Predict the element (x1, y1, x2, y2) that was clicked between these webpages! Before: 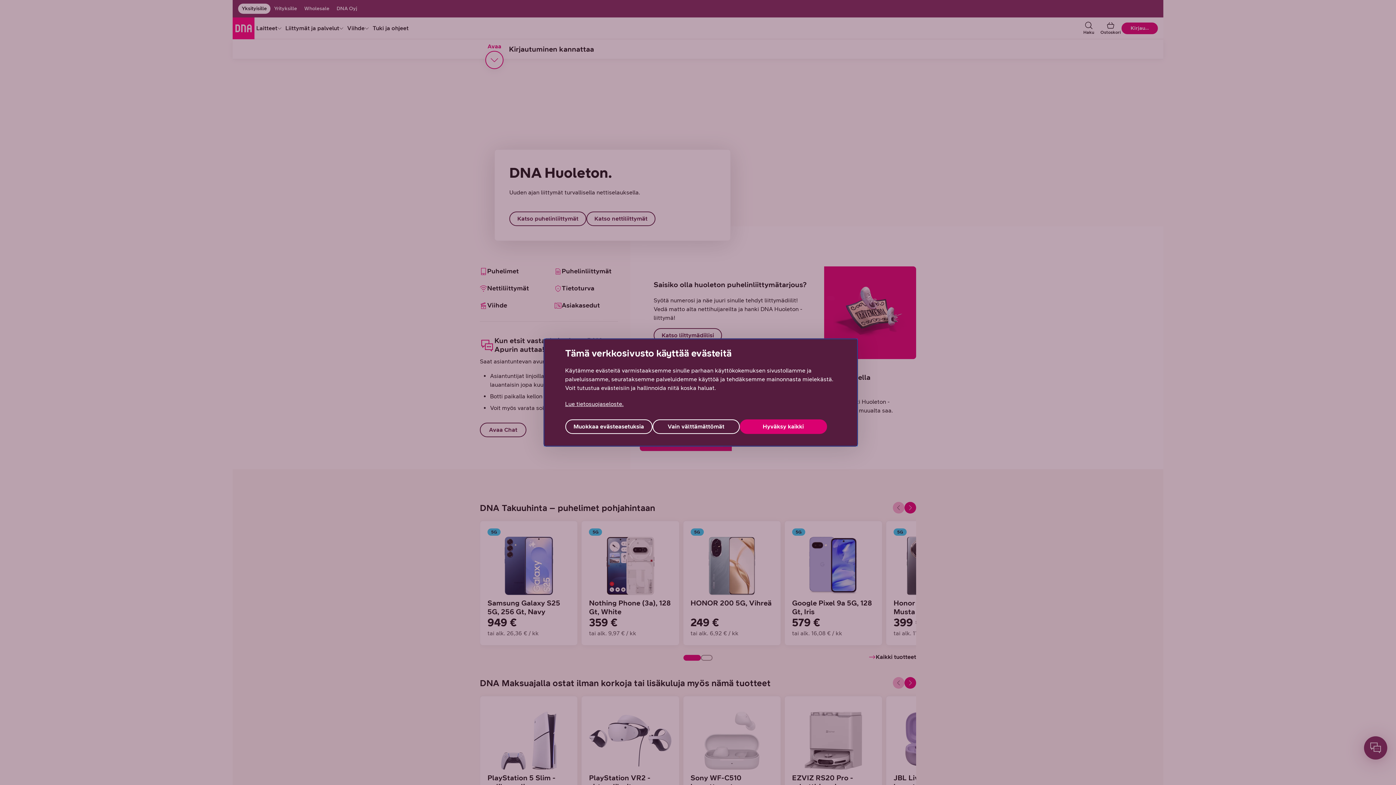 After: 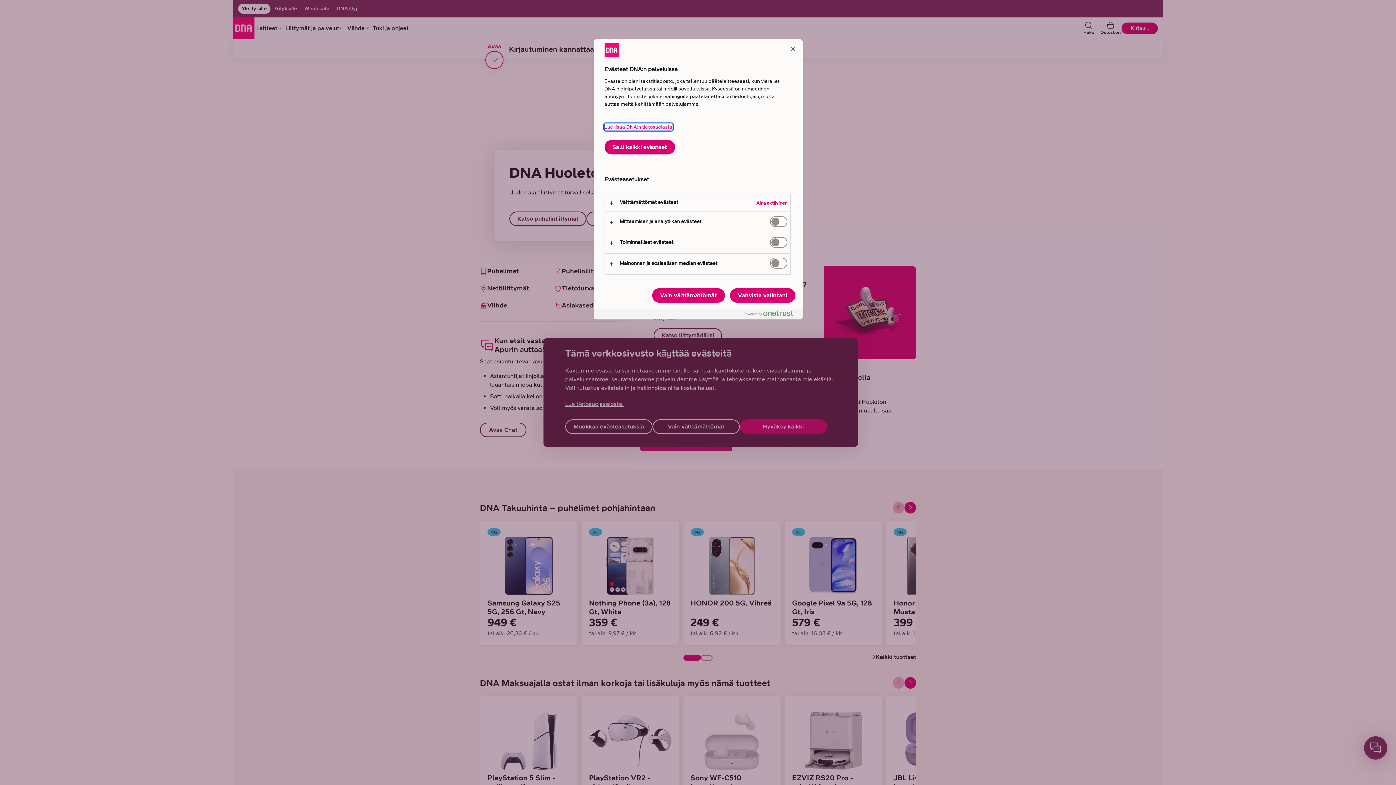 Action: label: Muokkaa evästeasetuksia bbox: (565, 419, 652, 434)